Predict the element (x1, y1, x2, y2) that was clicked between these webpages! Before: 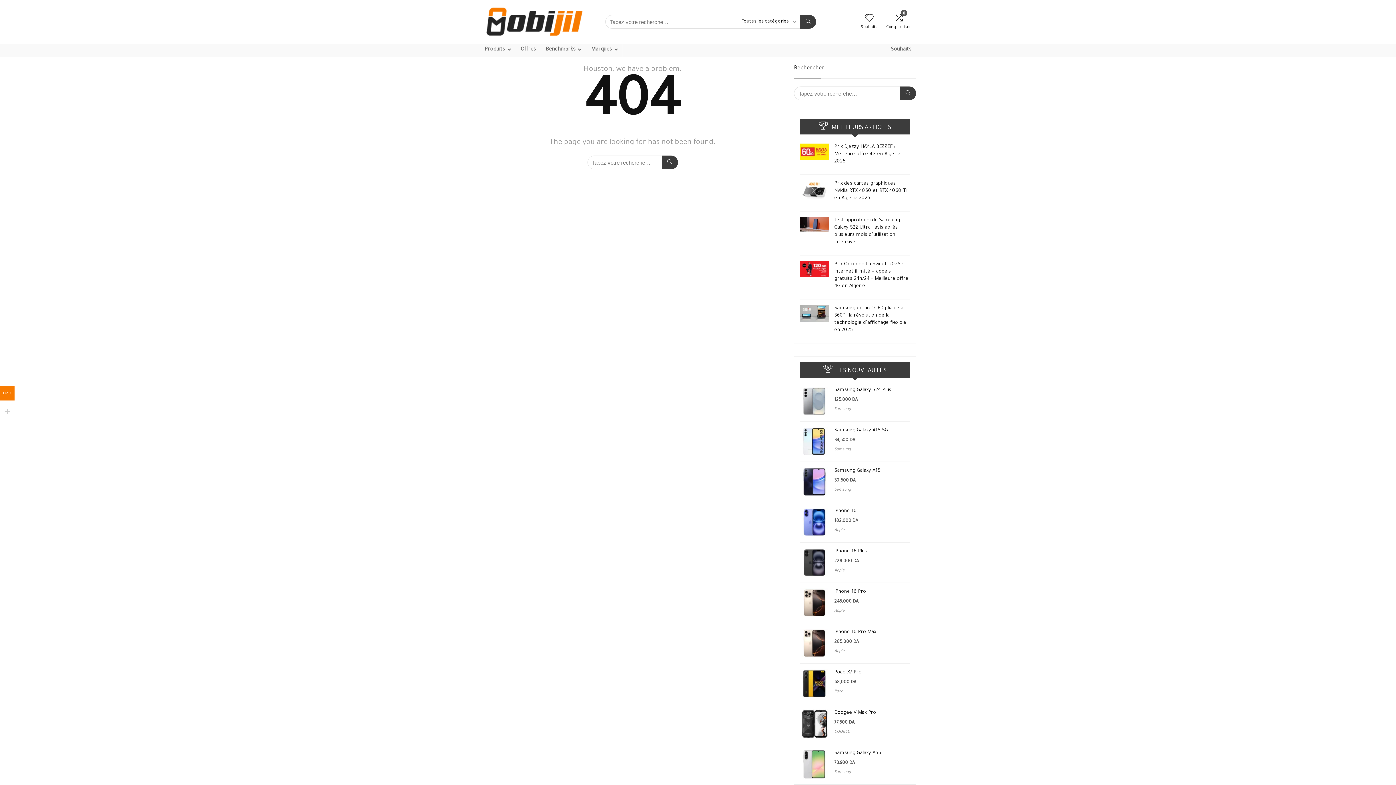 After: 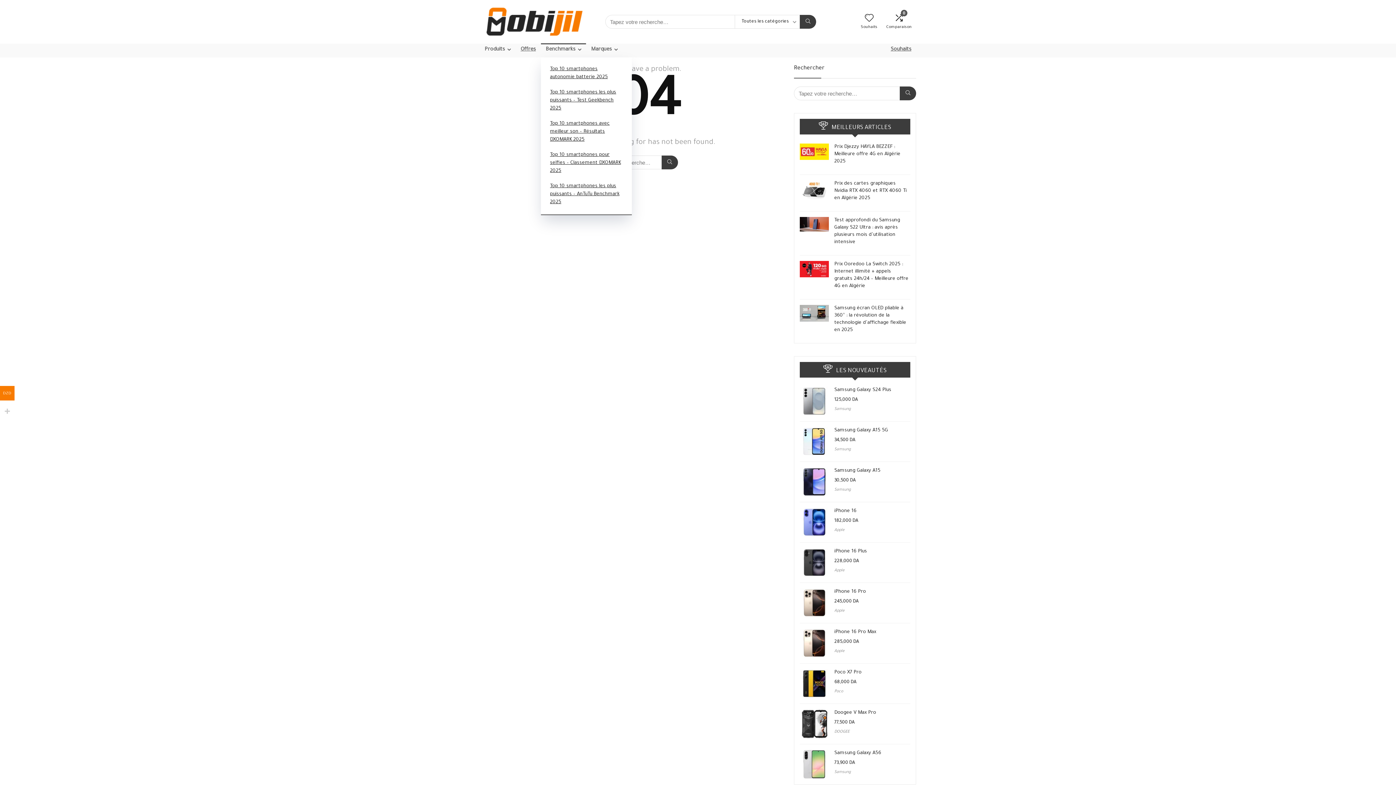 Action: label: Benchmarks bbox: (541, 43, 586, 57)